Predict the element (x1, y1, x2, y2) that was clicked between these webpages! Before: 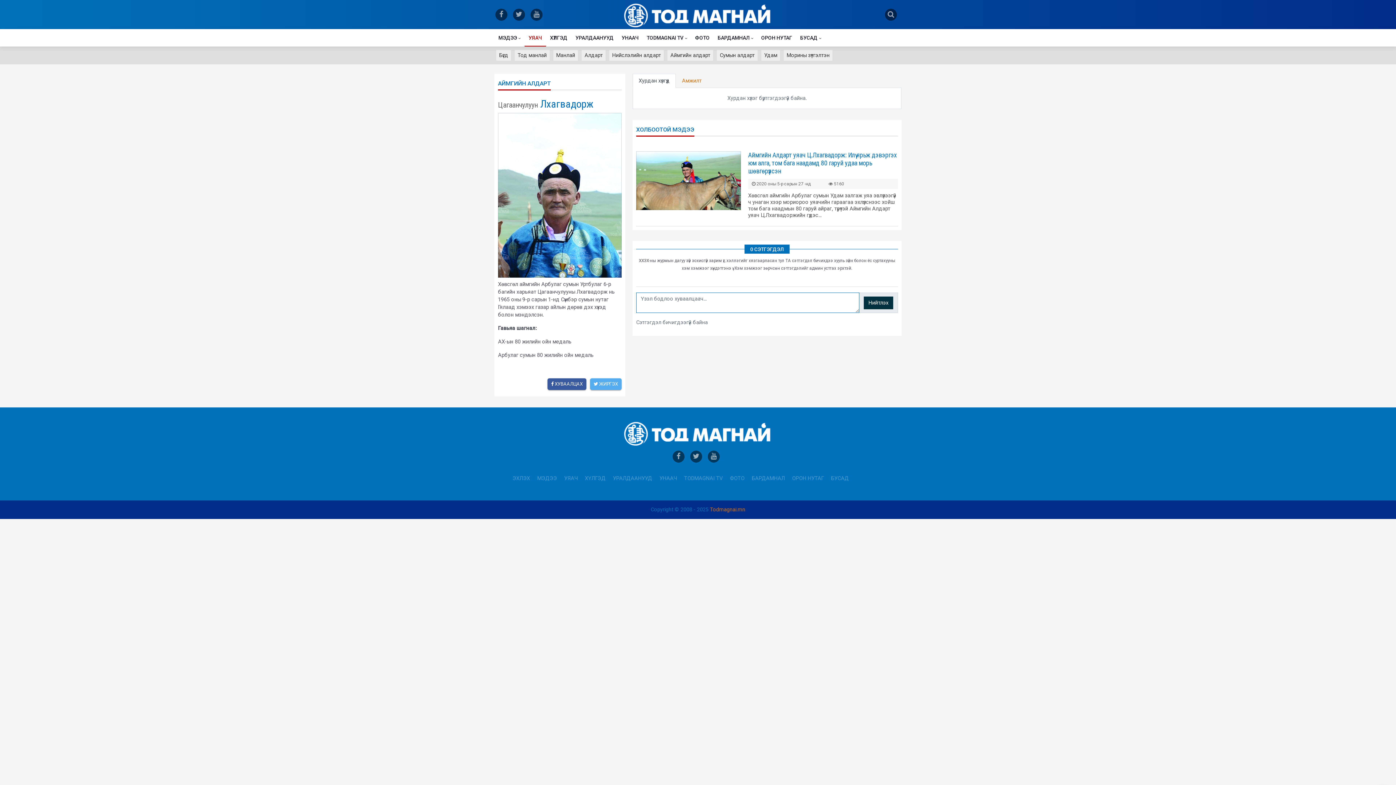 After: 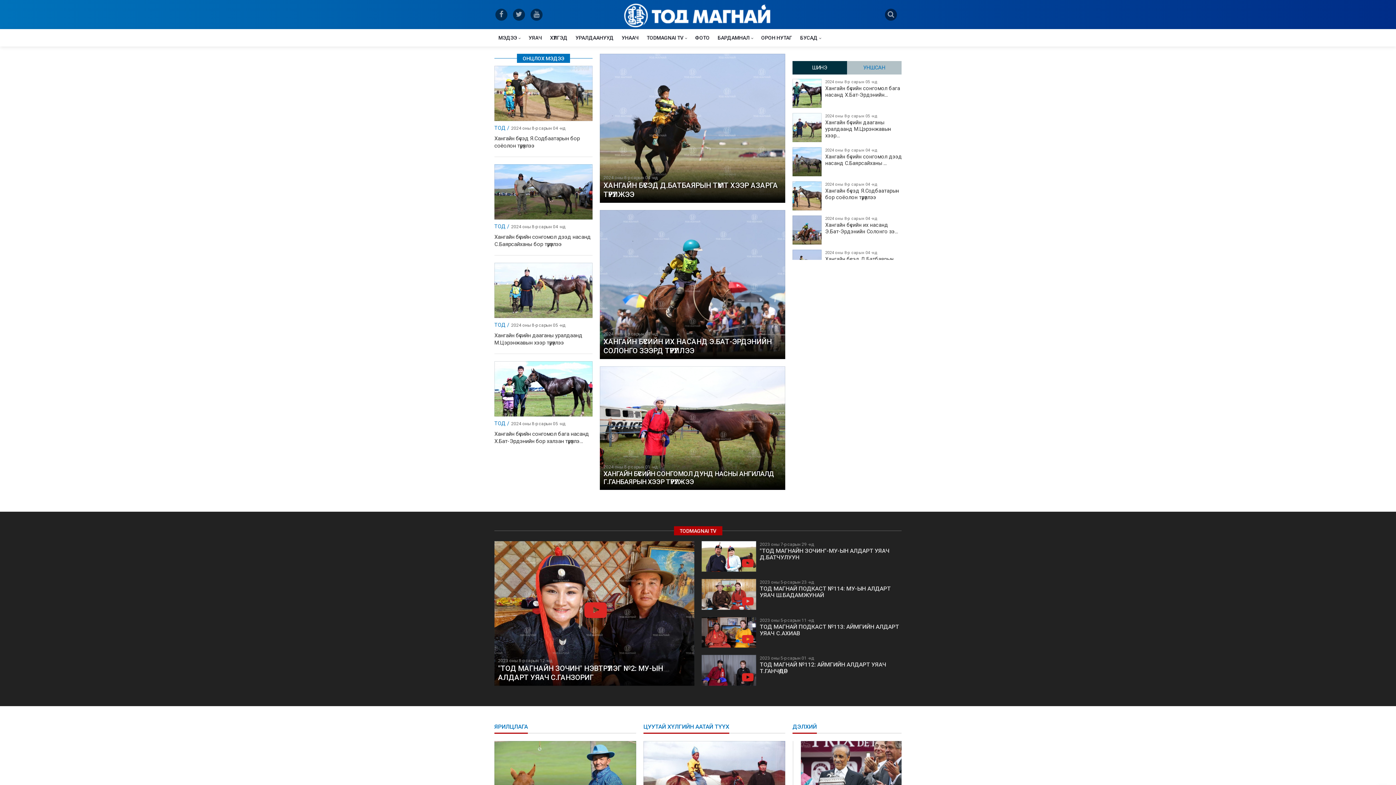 Action: bbox: (494, 422, 901, 445)